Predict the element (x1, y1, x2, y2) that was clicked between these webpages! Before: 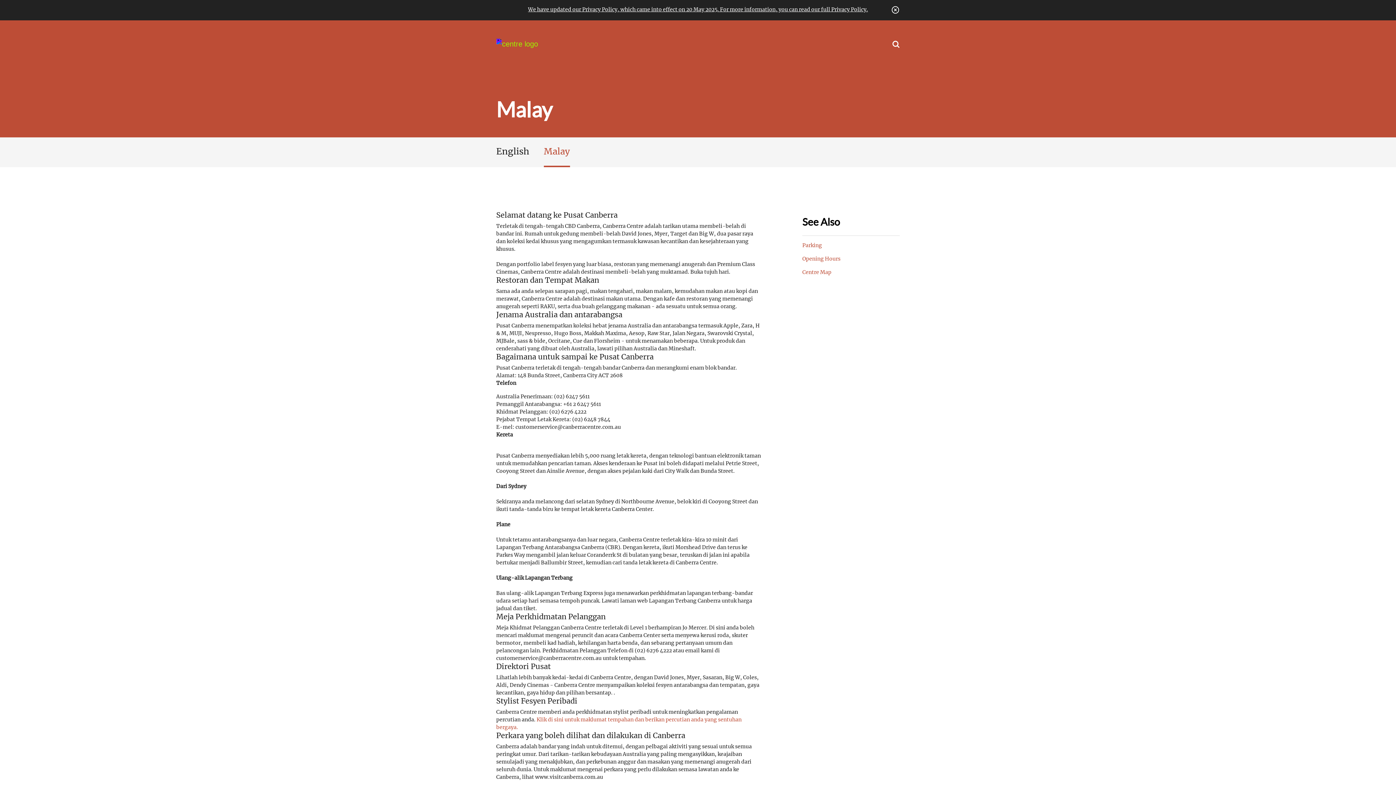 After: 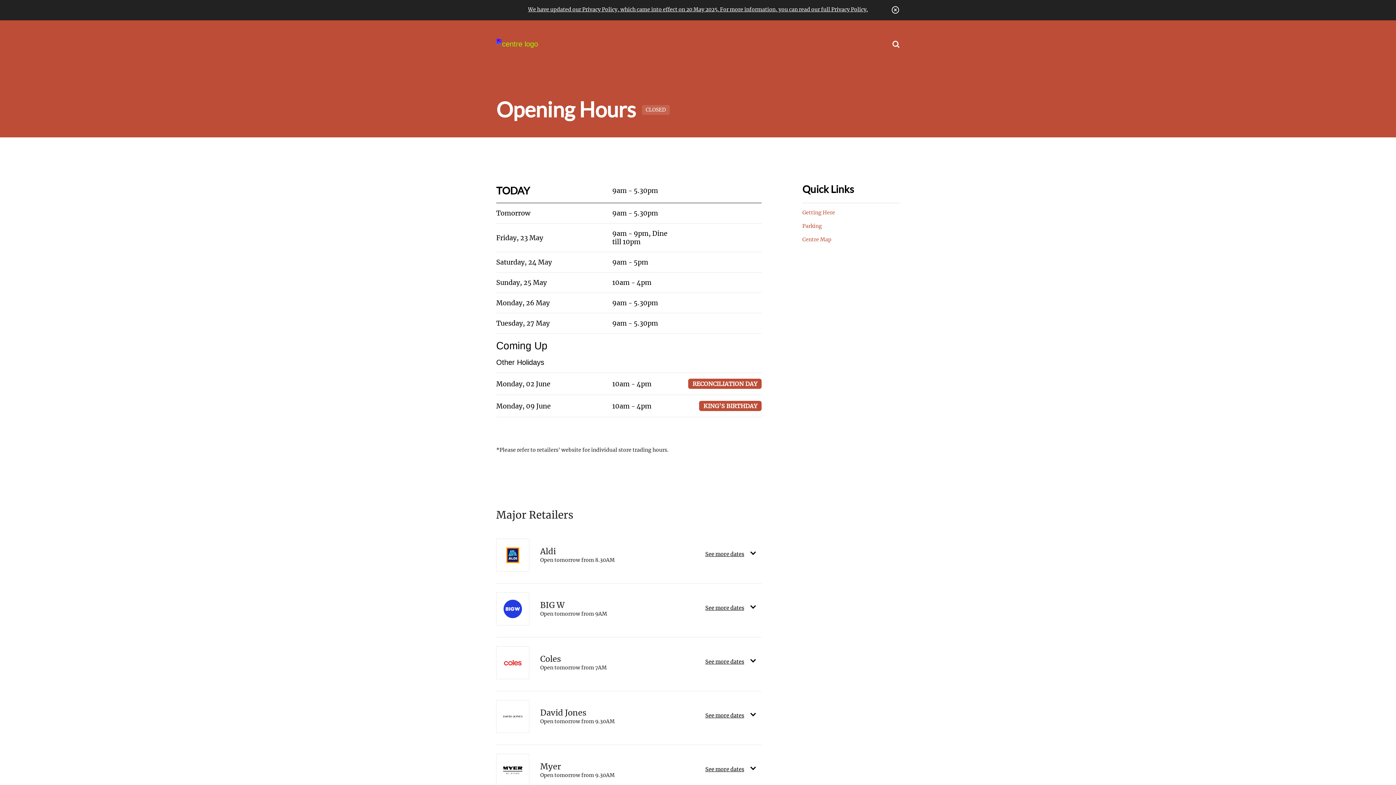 Action: bbox: (802, 255, 840, 262) label: Opening Hours